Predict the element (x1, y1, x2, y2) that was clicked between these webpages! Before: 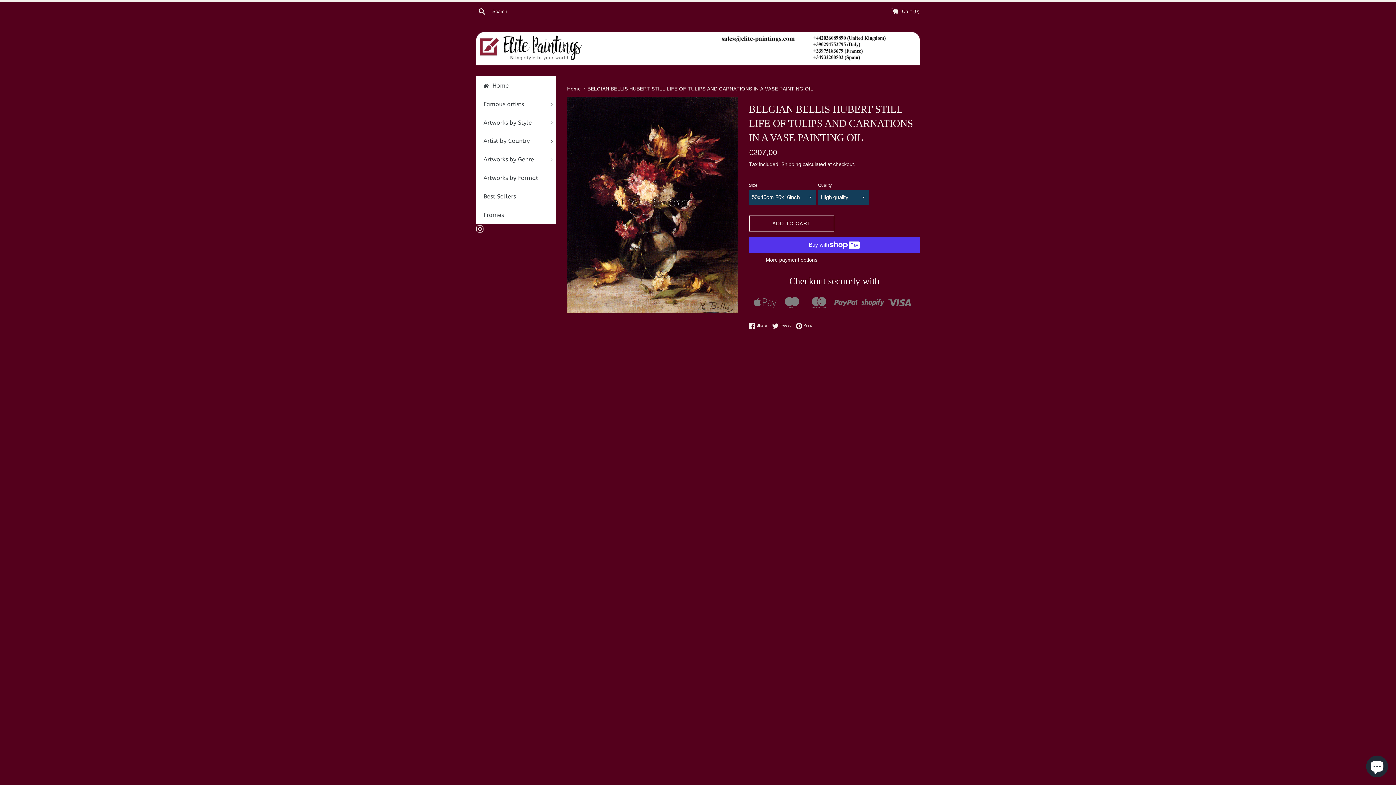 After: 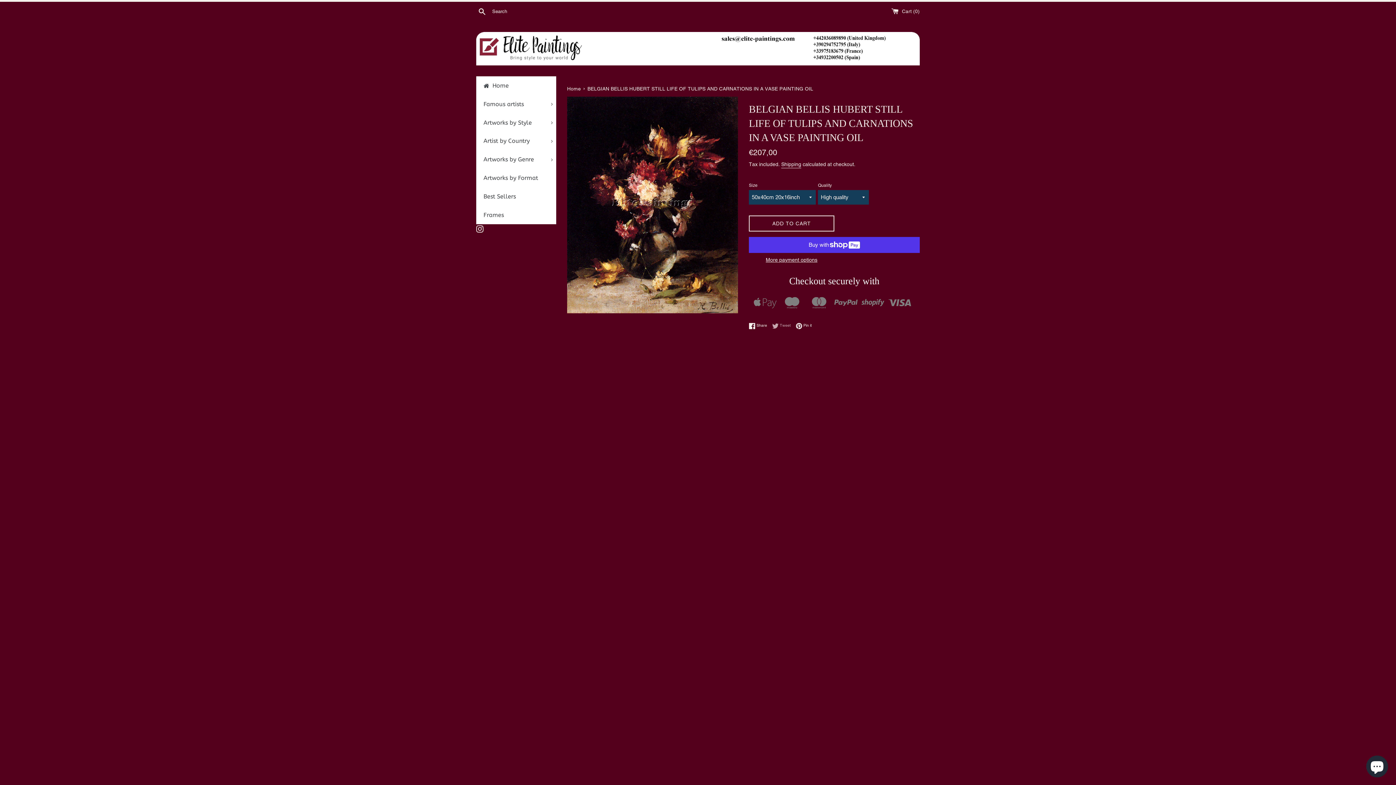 Action: label:  Tweet
Tweet on Twitter bbox: (772, 322, 794, 329)